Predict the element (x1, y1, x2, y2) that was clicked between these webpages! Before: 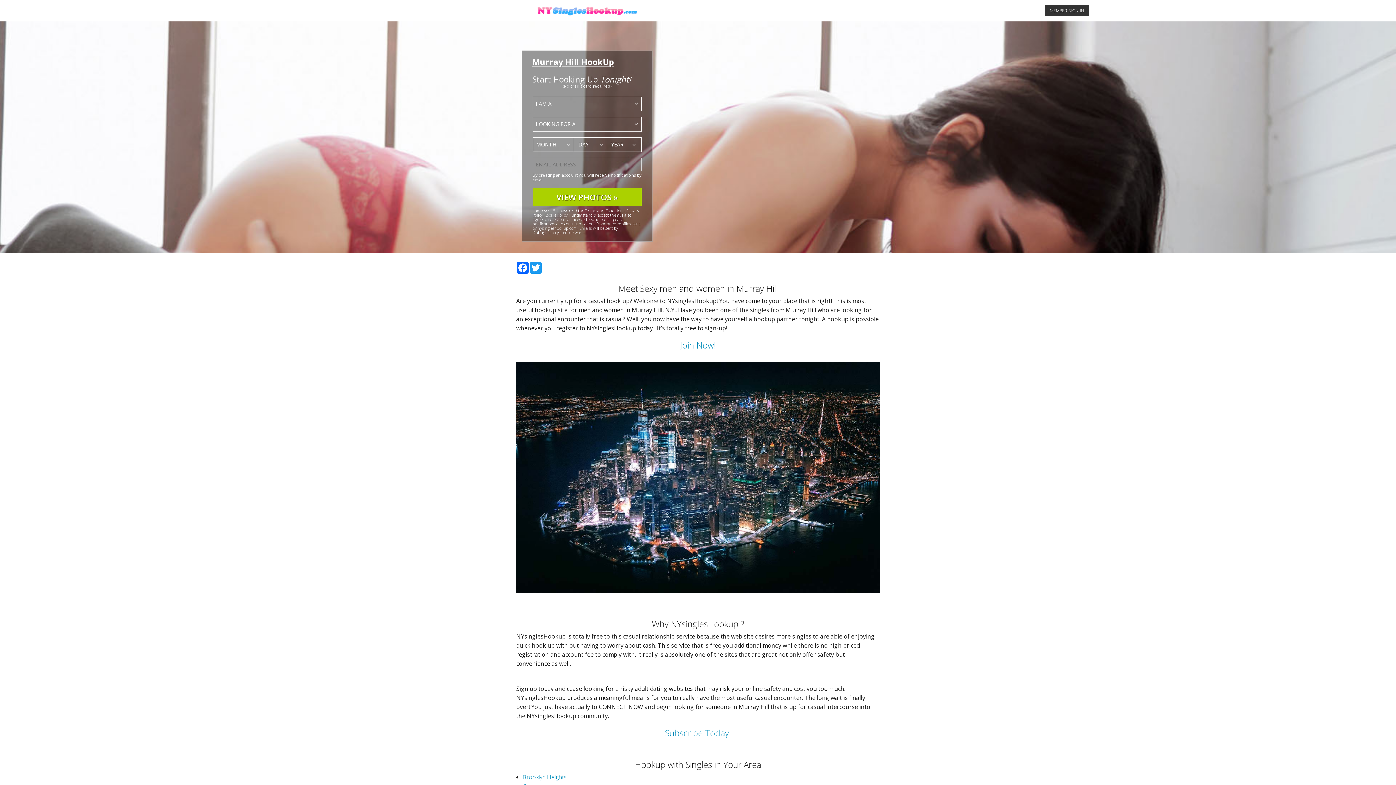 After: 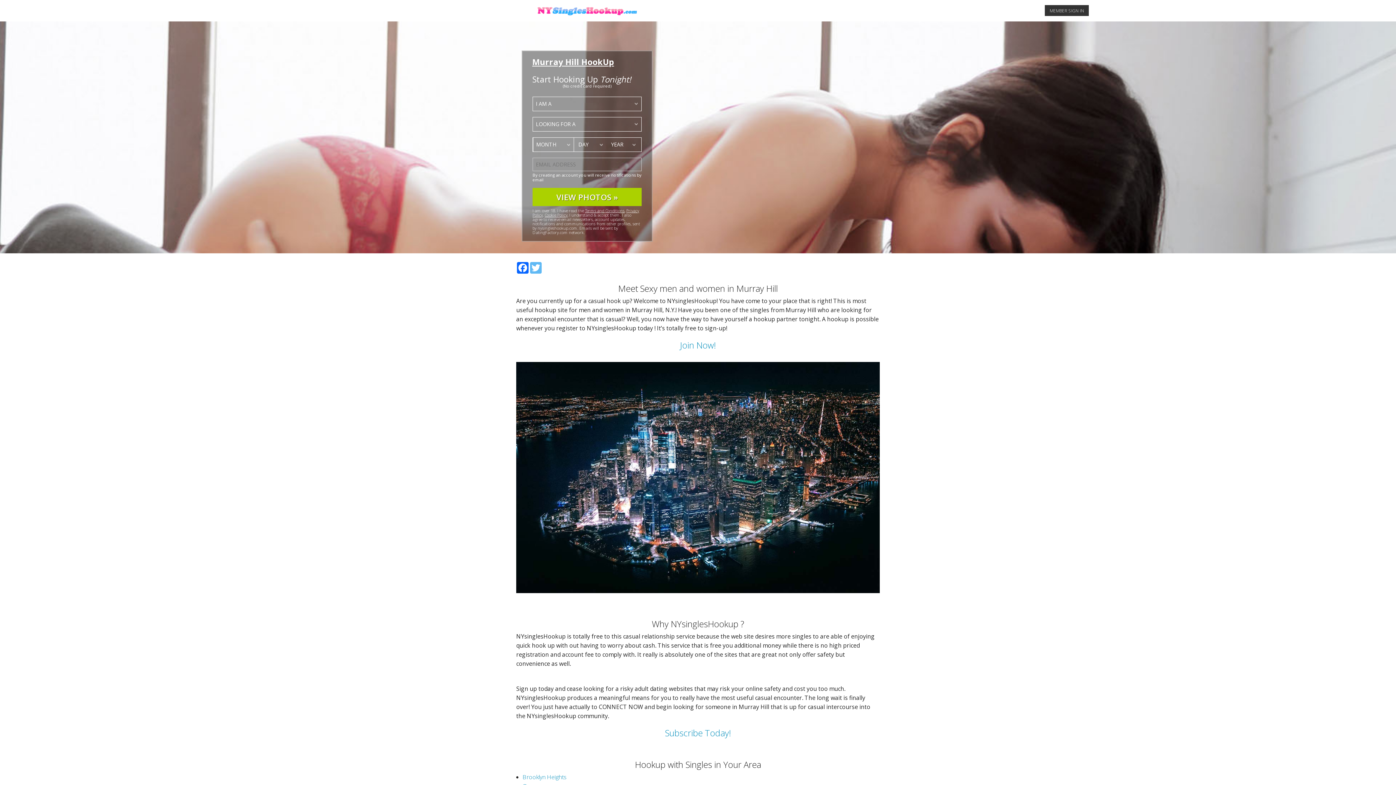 Action: label: Twitter bbox: (529, 262, 542, 273)